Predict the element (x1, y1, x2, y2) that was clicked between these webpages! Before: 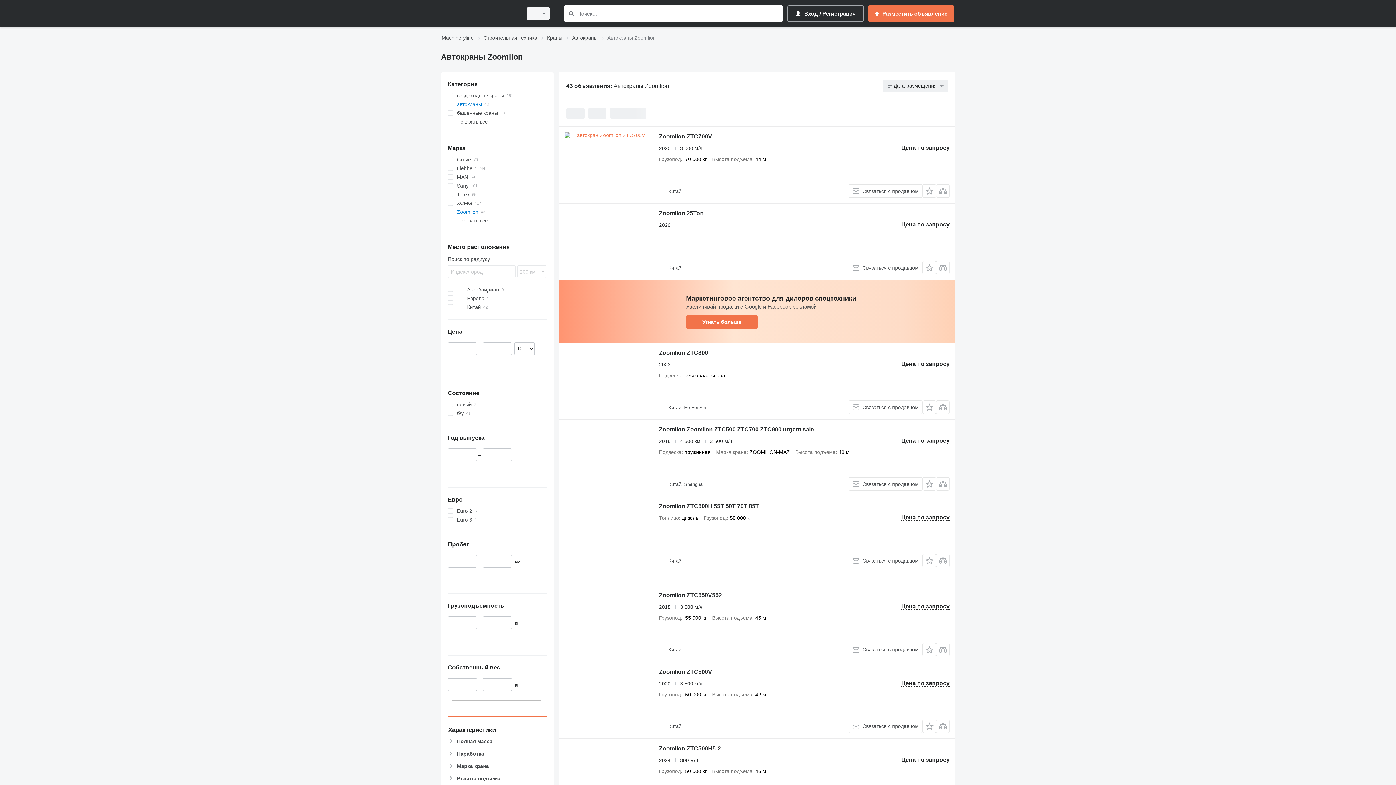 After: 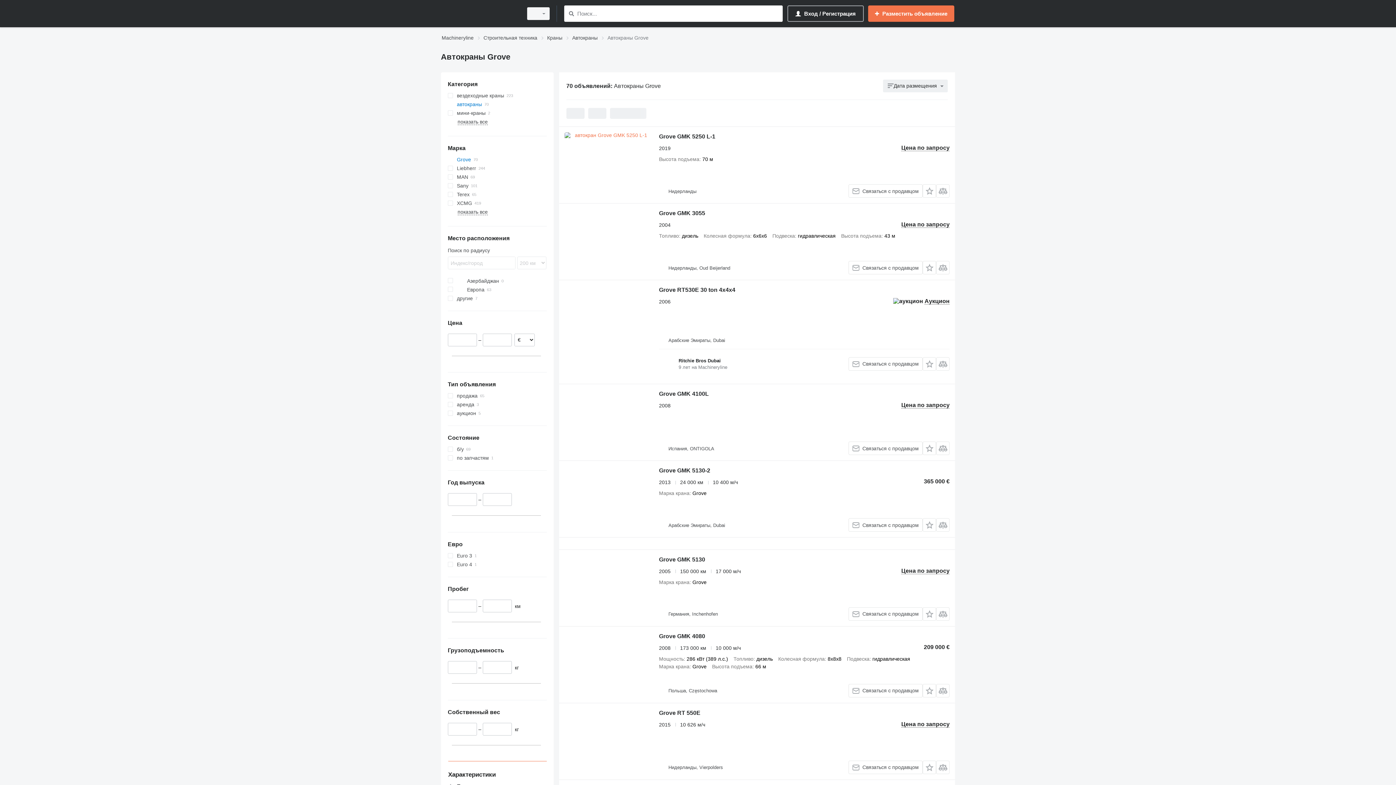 Action: label: Grove bbox: (447, 155, 546, 164)